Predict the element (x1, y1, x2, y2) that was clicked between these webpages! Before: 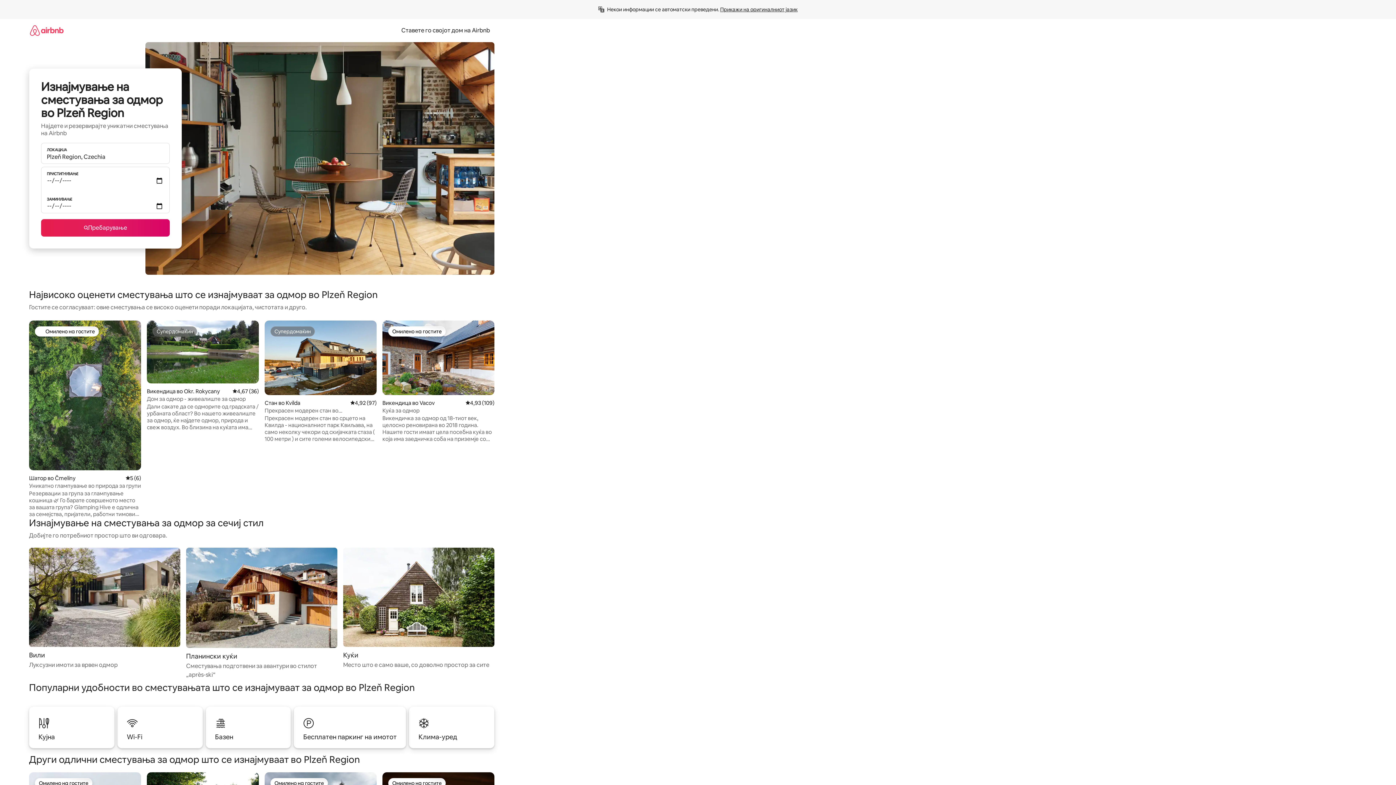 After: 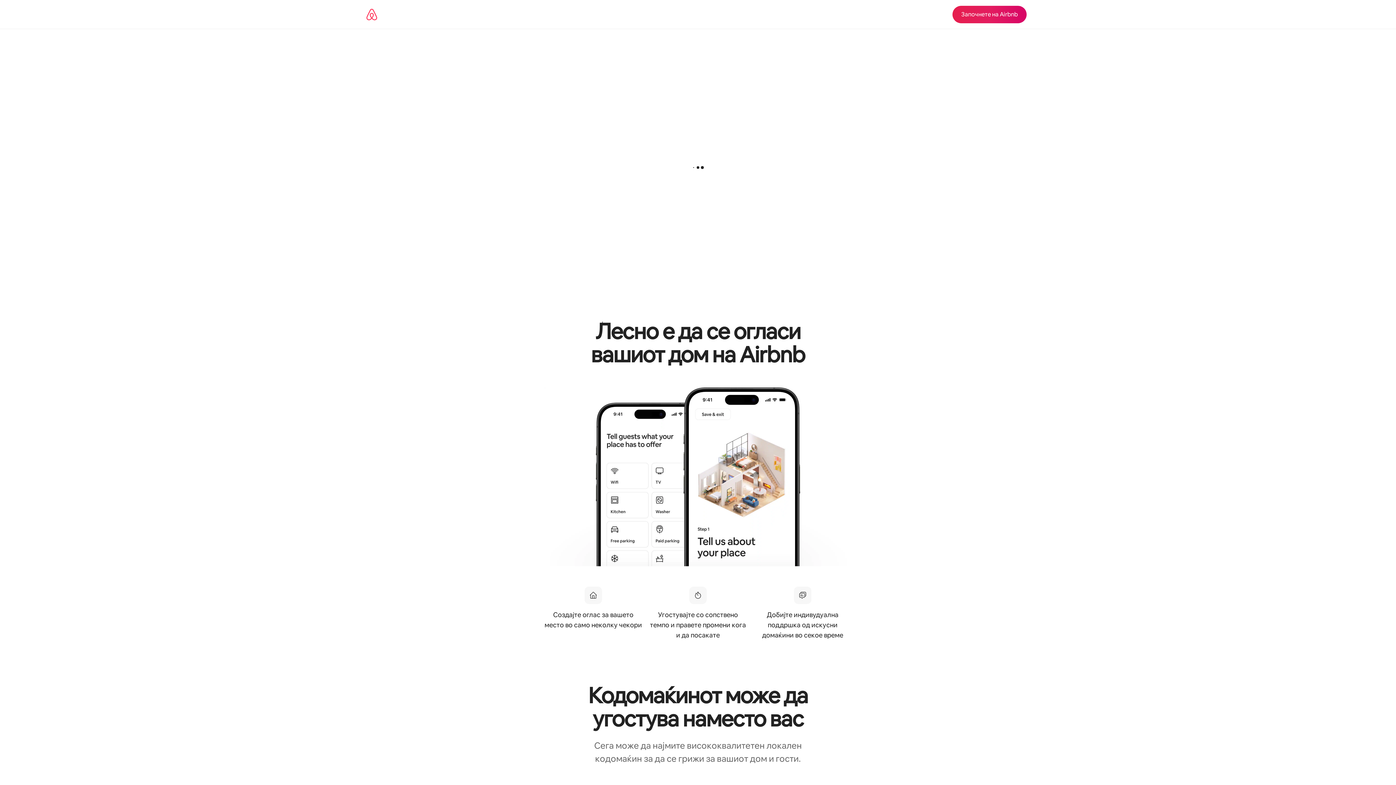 Action: bbox: (397, 26, 494, 34) label: Ставете го својот дом на Airbnb